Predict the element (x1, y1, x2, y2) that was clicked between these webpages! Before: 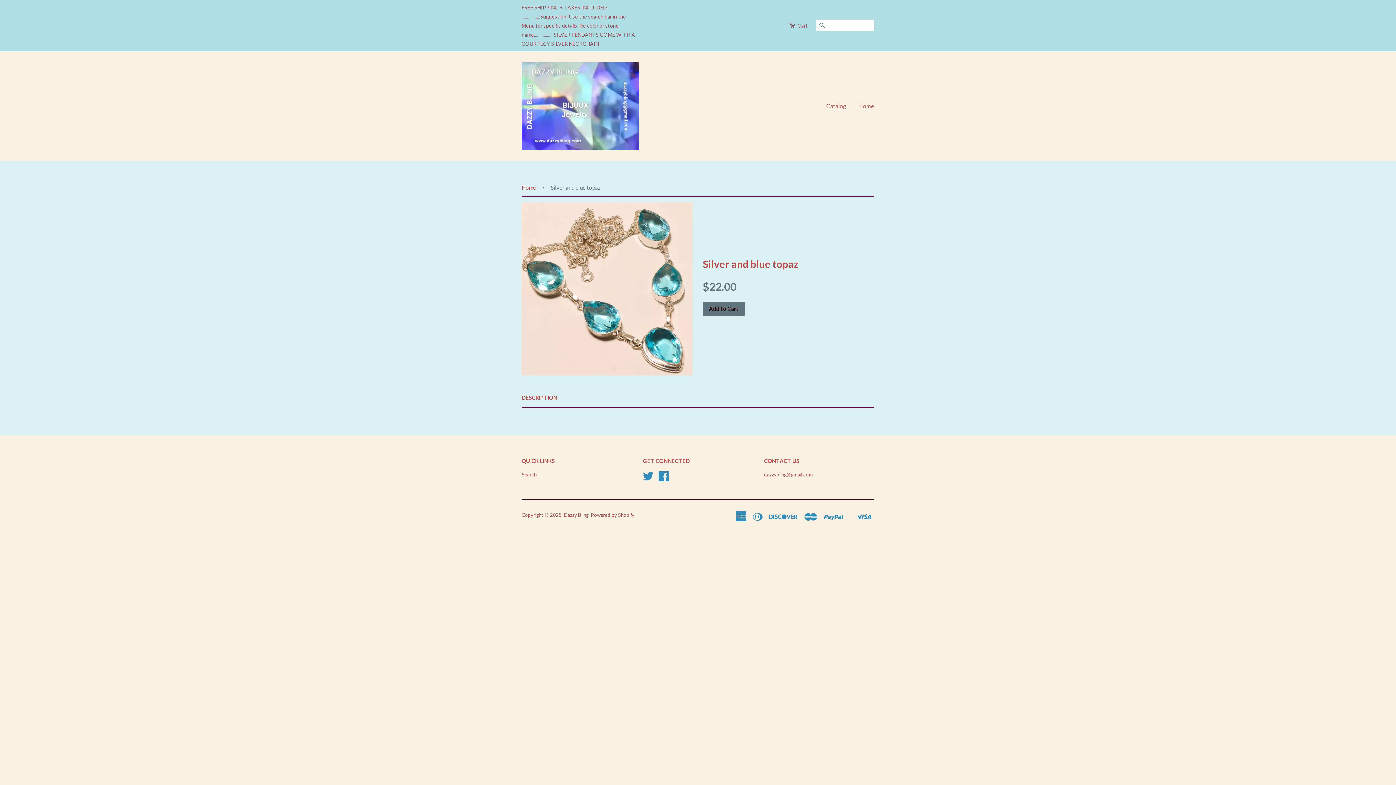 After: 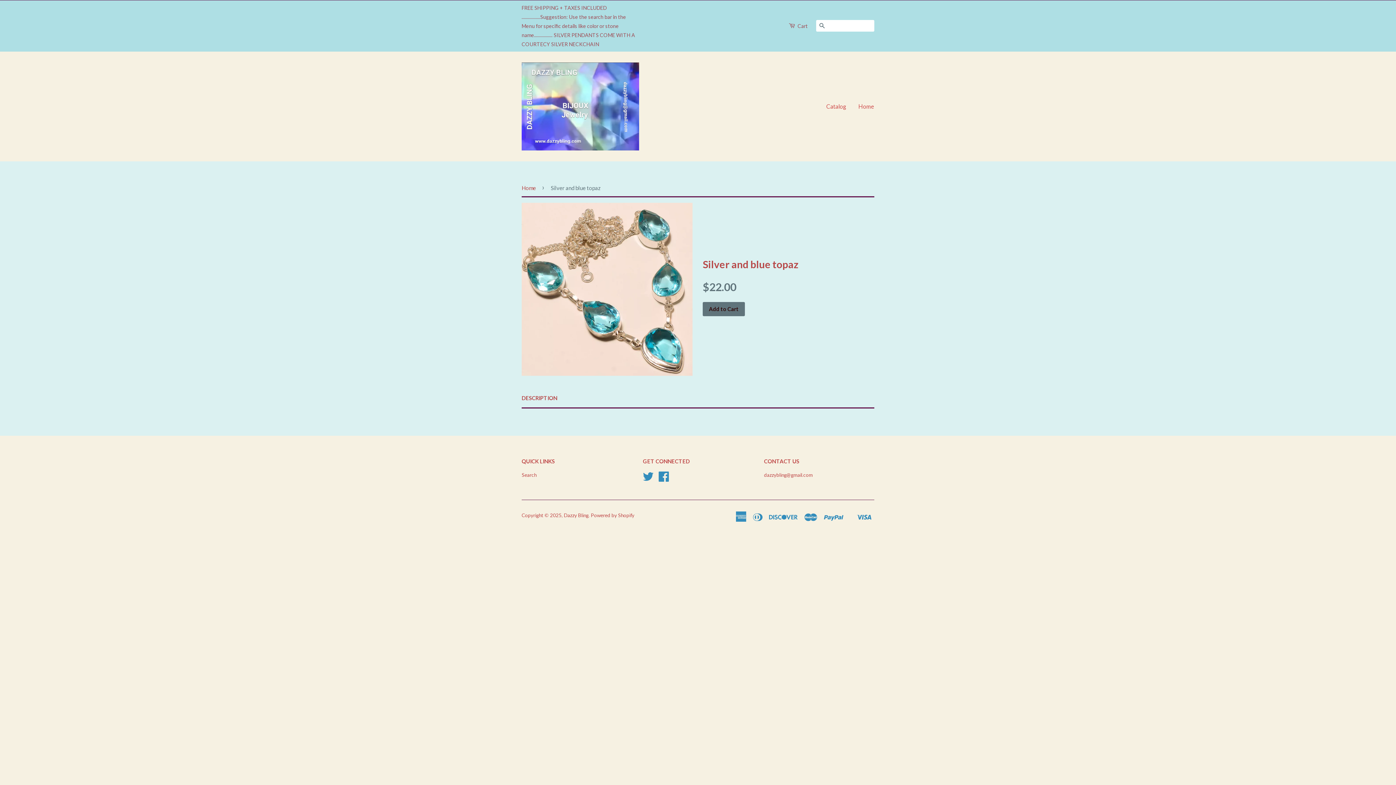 Action: bbox: (789, 20, 808, 30) label:  Cart